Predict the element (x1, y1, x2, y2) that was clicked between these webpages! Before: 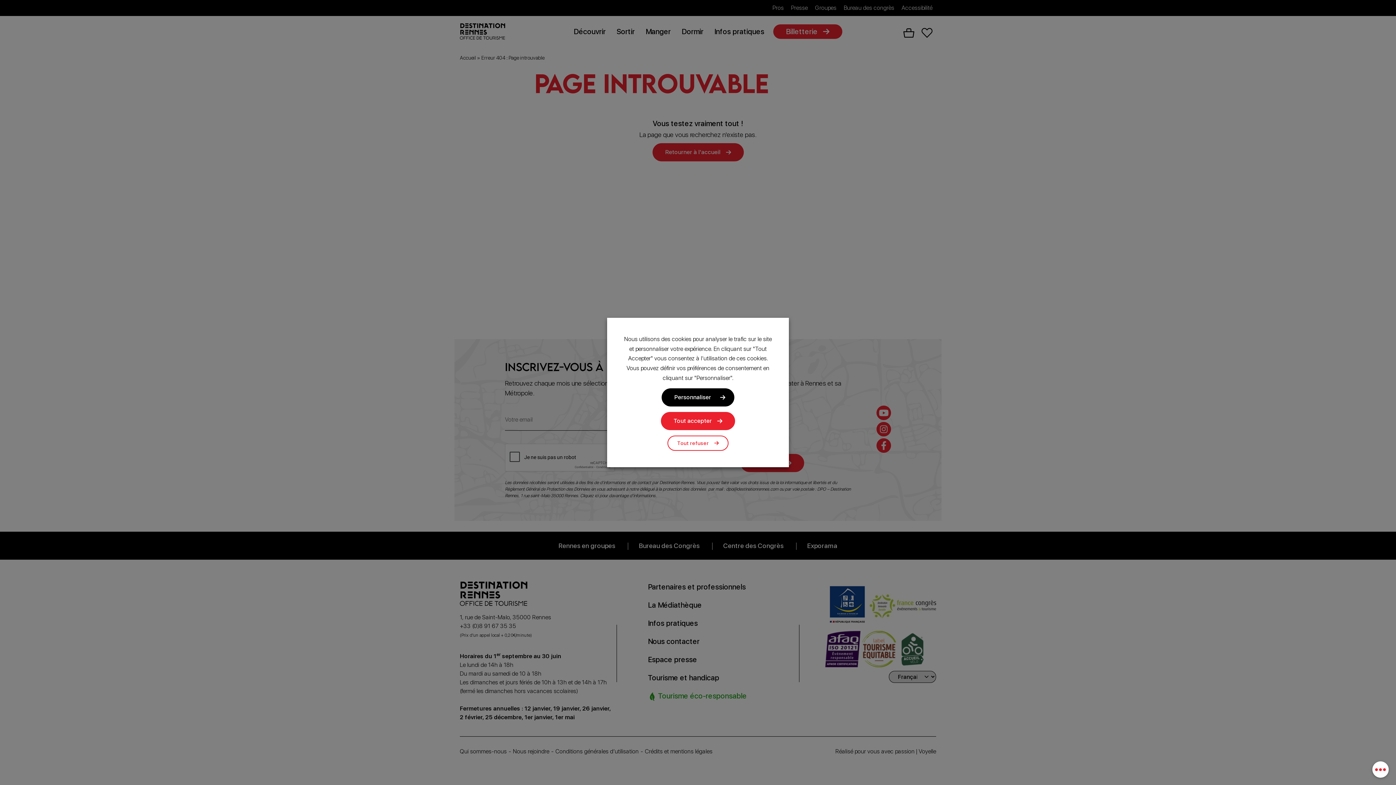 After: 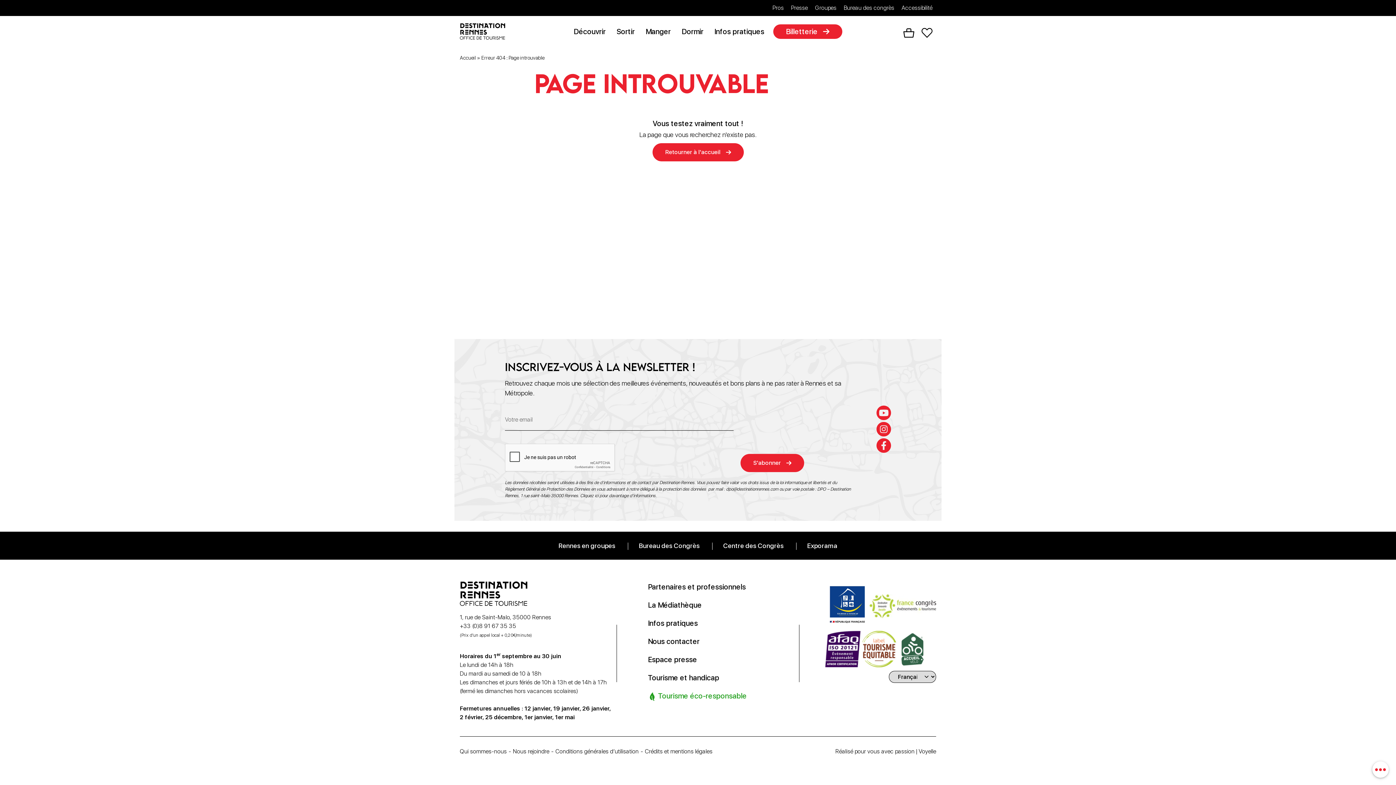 Action: label: Tout accepter bbox: (661, 412, 735, 430)